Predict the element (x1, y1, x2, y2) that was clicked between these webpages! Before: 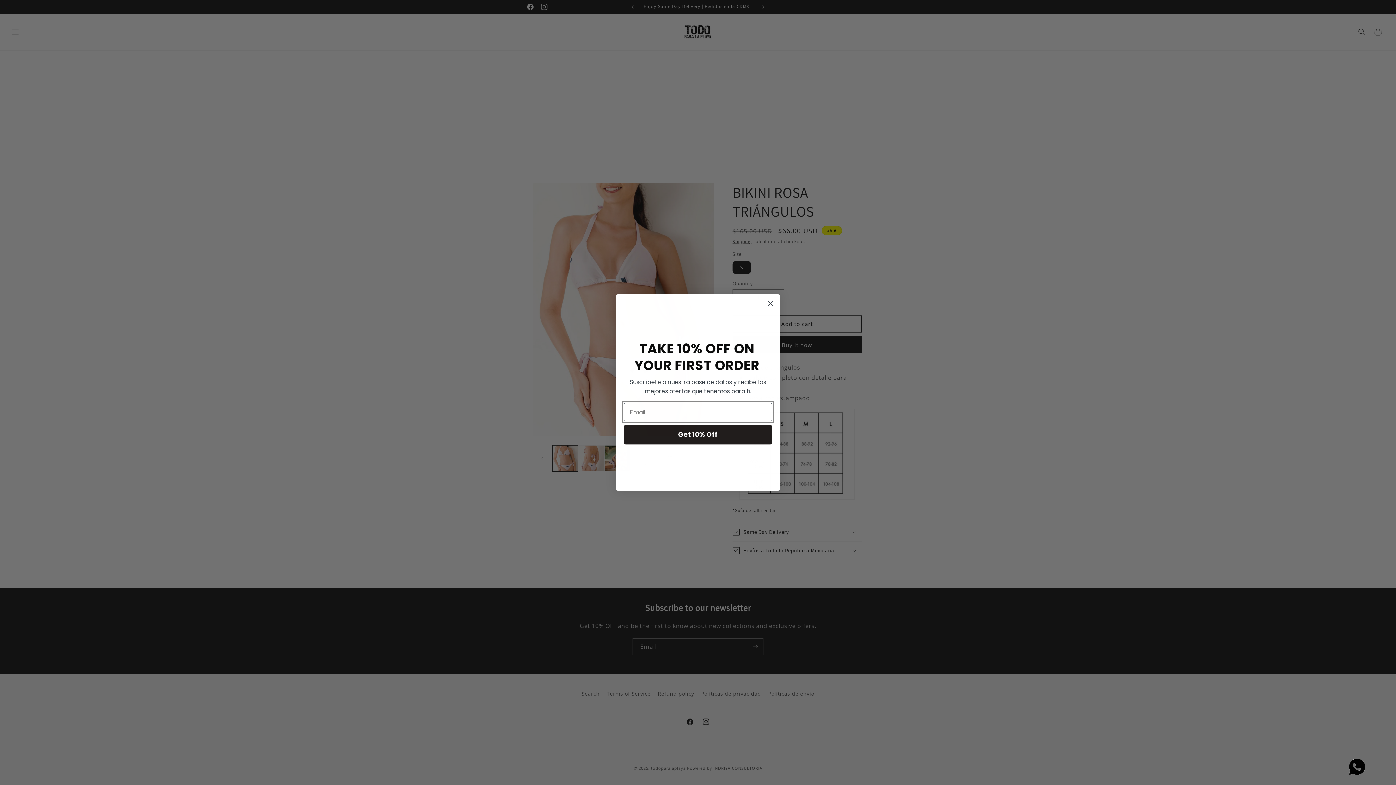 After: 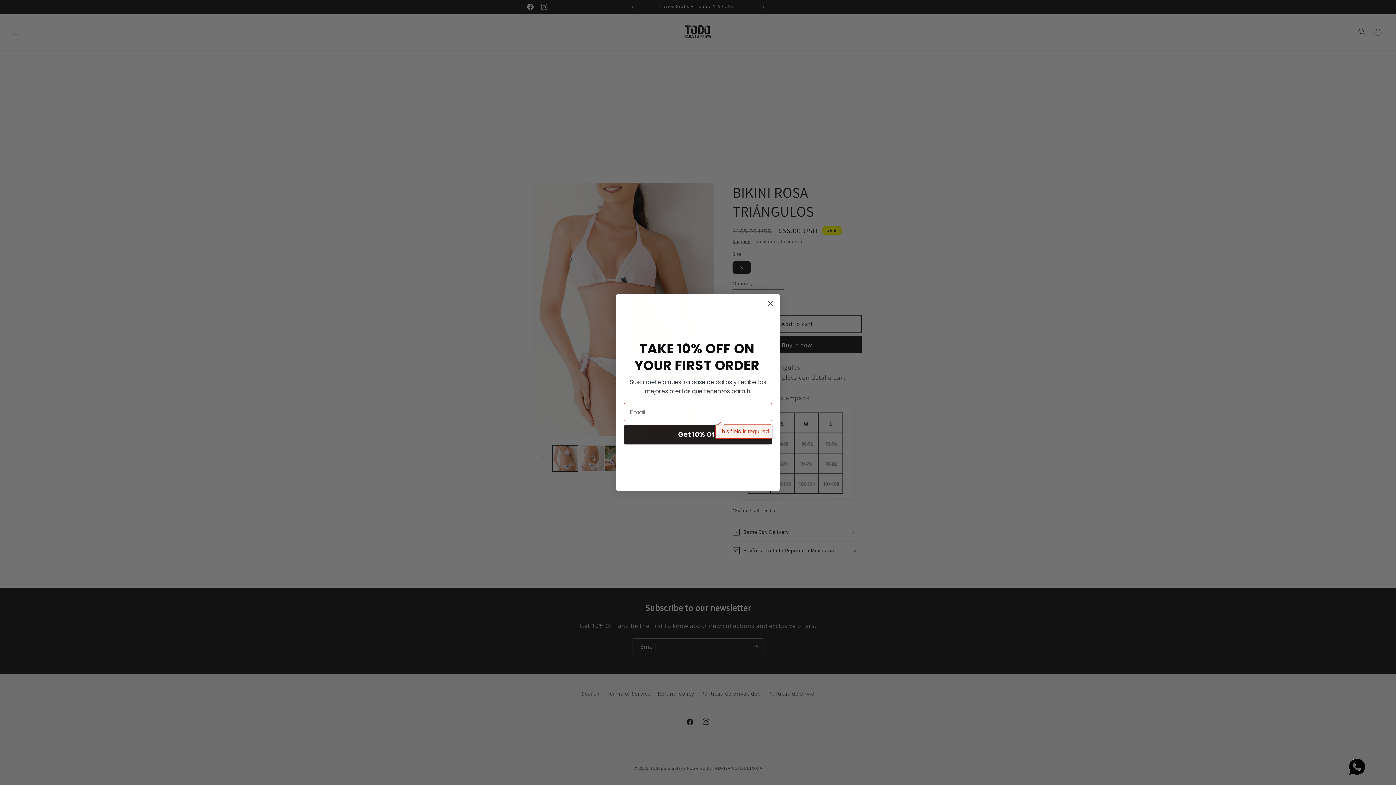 Action: bbox: (624, 425, 772, 444) label: Get 10% Off